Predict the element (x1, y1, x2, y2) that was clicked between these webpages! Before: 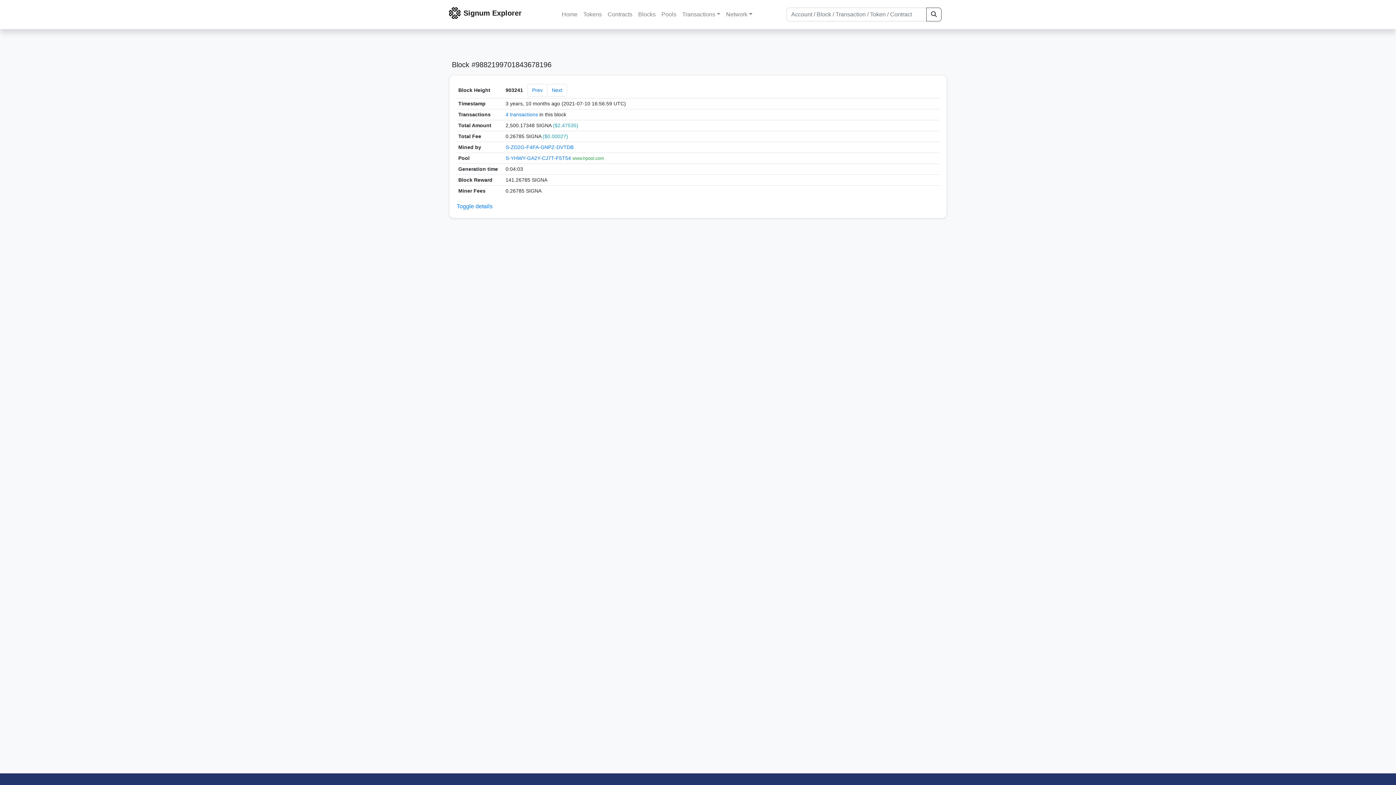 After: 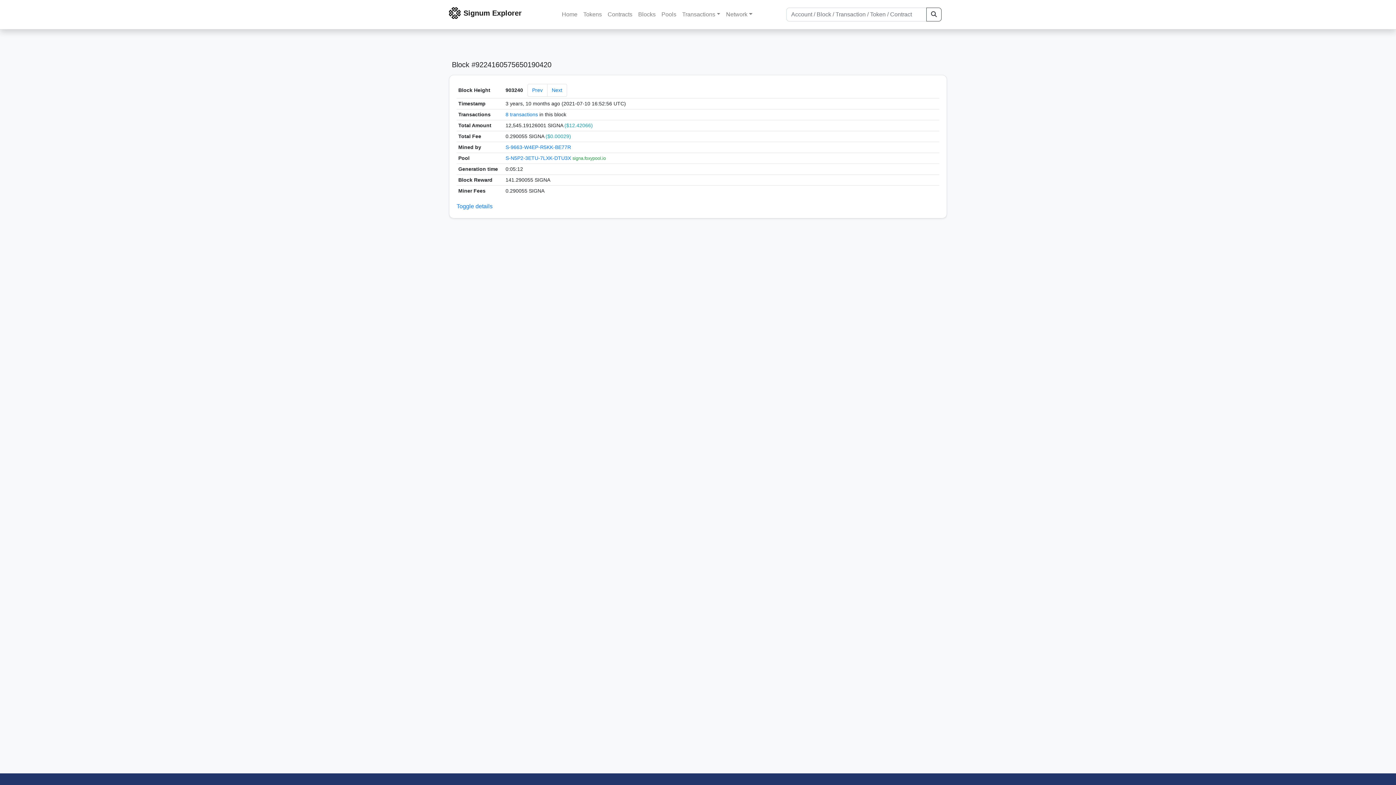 Action: bbox: (527, 84, 547, 96) label: Prev